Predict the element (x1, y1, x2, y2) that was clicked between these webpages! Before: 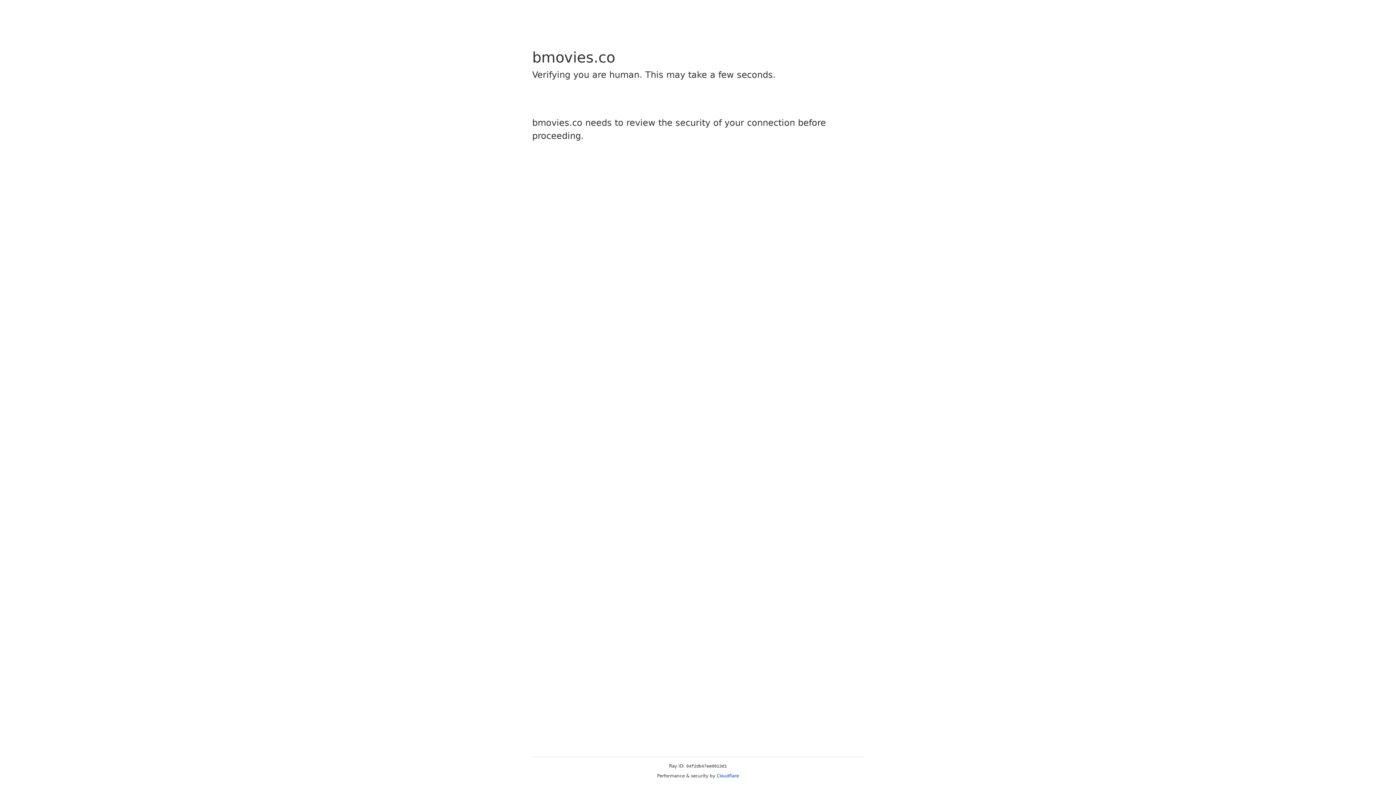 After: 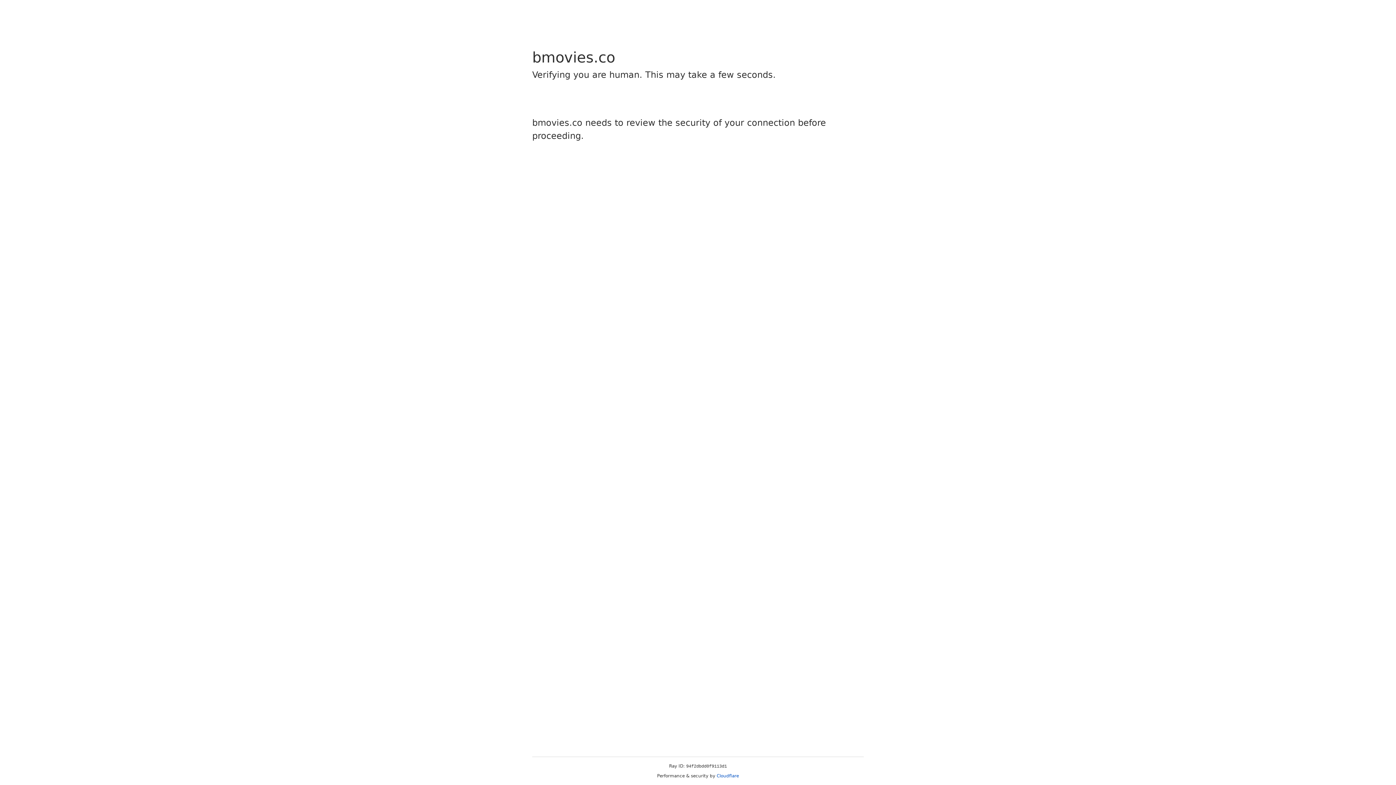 Action: bbox: (716, 773, 739, 778) label: Cloudflare